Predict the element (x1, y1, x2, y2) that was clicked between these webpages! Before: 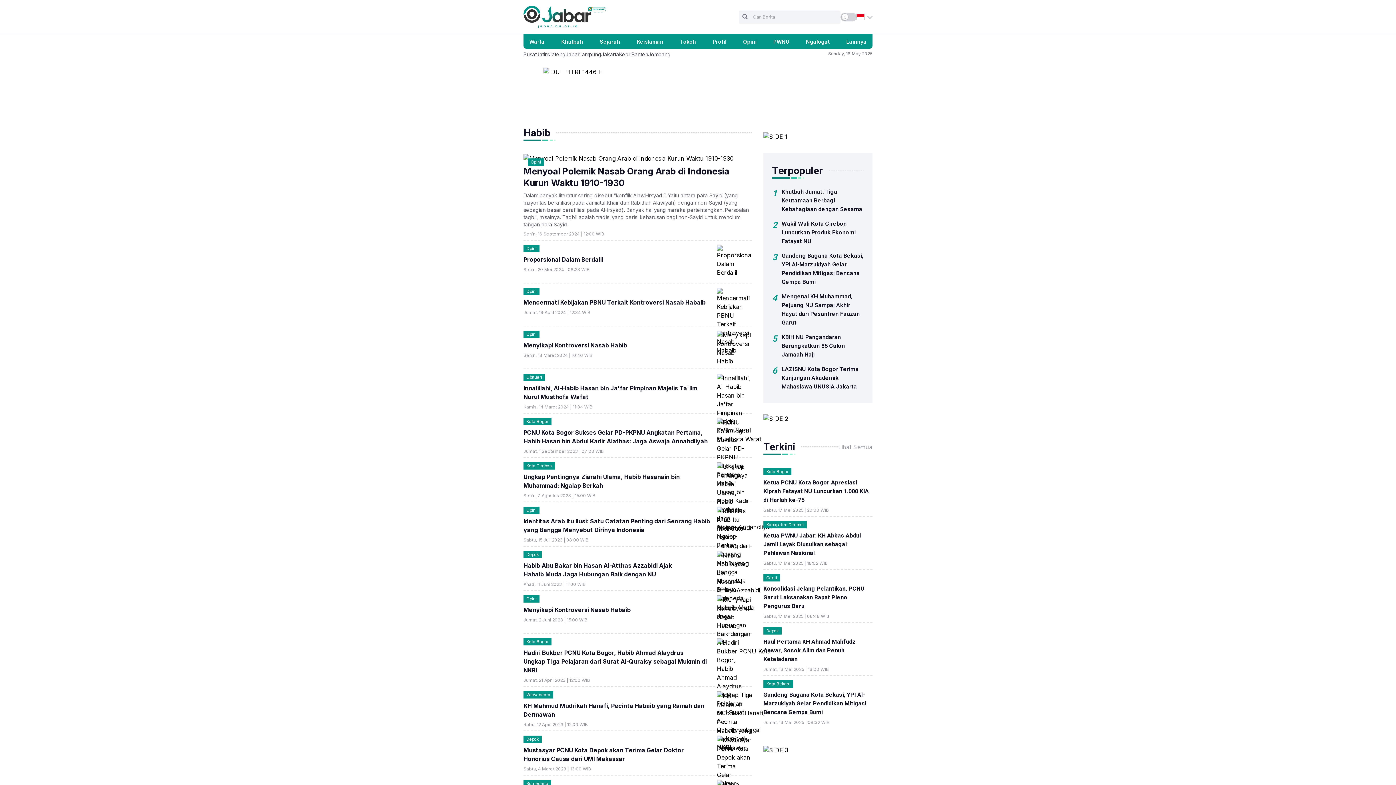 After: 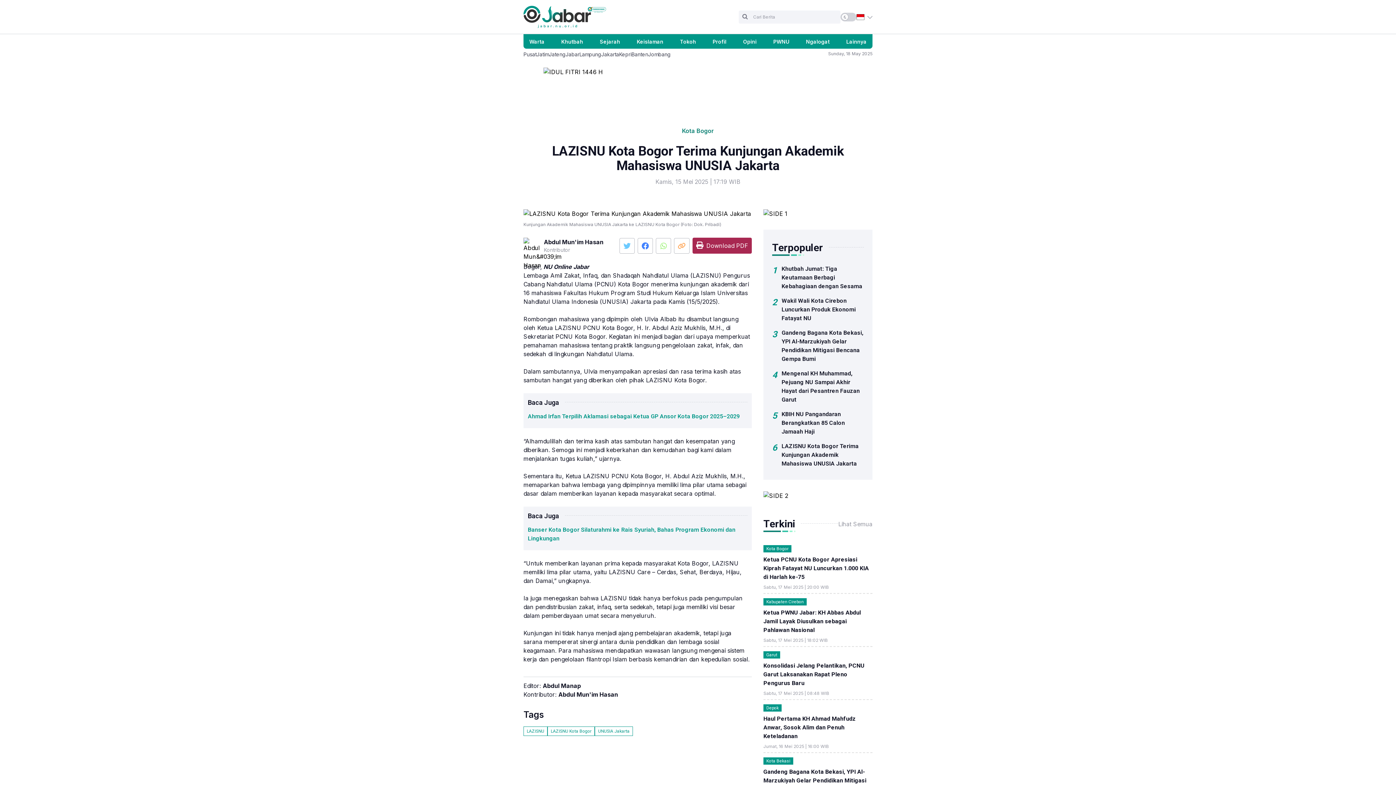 Action: bbox: (772, 365, 864, 391) label: 6

LAZISNU Kota Bogor Terima Kunjungan Akademik Mahasiswa UNUSIA Jakarta